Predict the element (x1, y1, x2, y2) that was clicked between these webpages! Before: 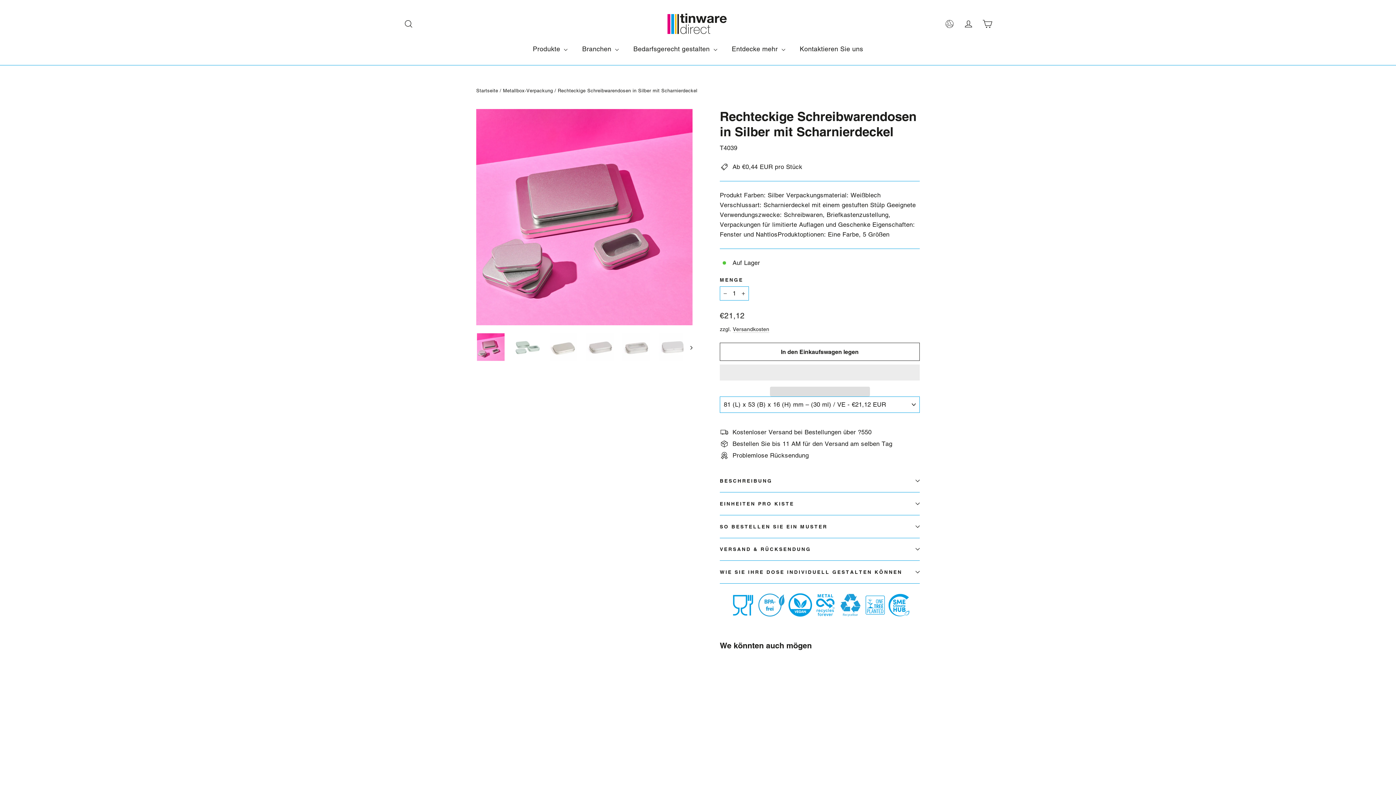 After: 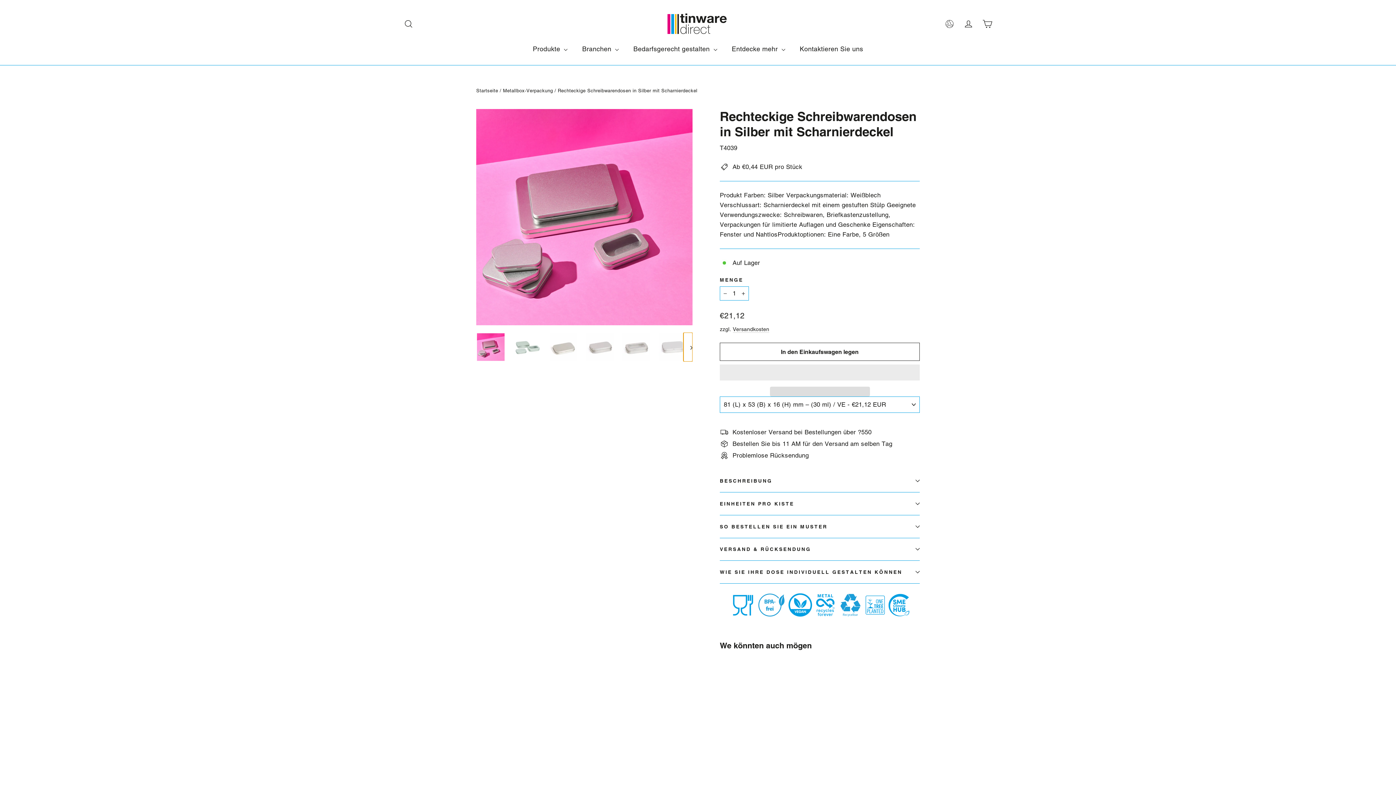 Action: bbox: (683, 332, 692, 361)